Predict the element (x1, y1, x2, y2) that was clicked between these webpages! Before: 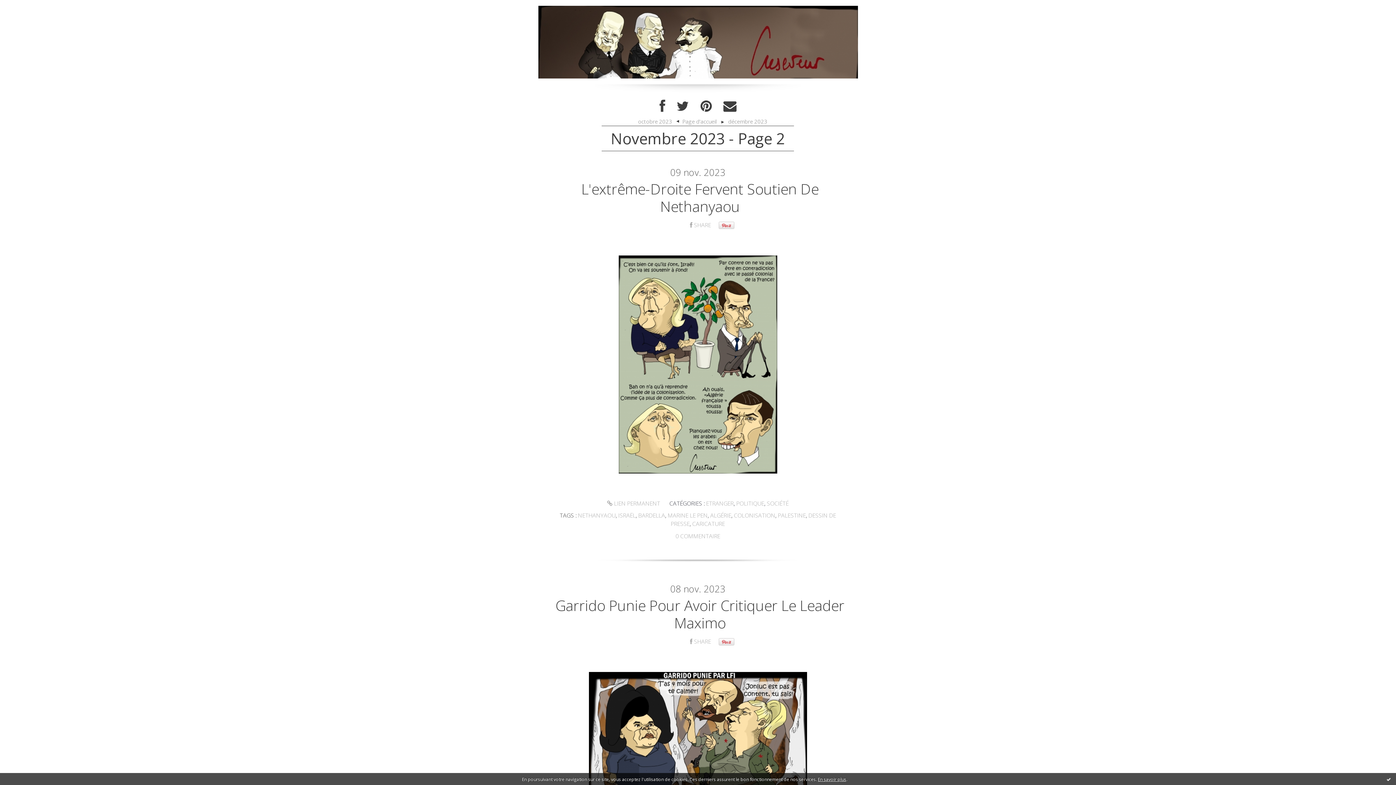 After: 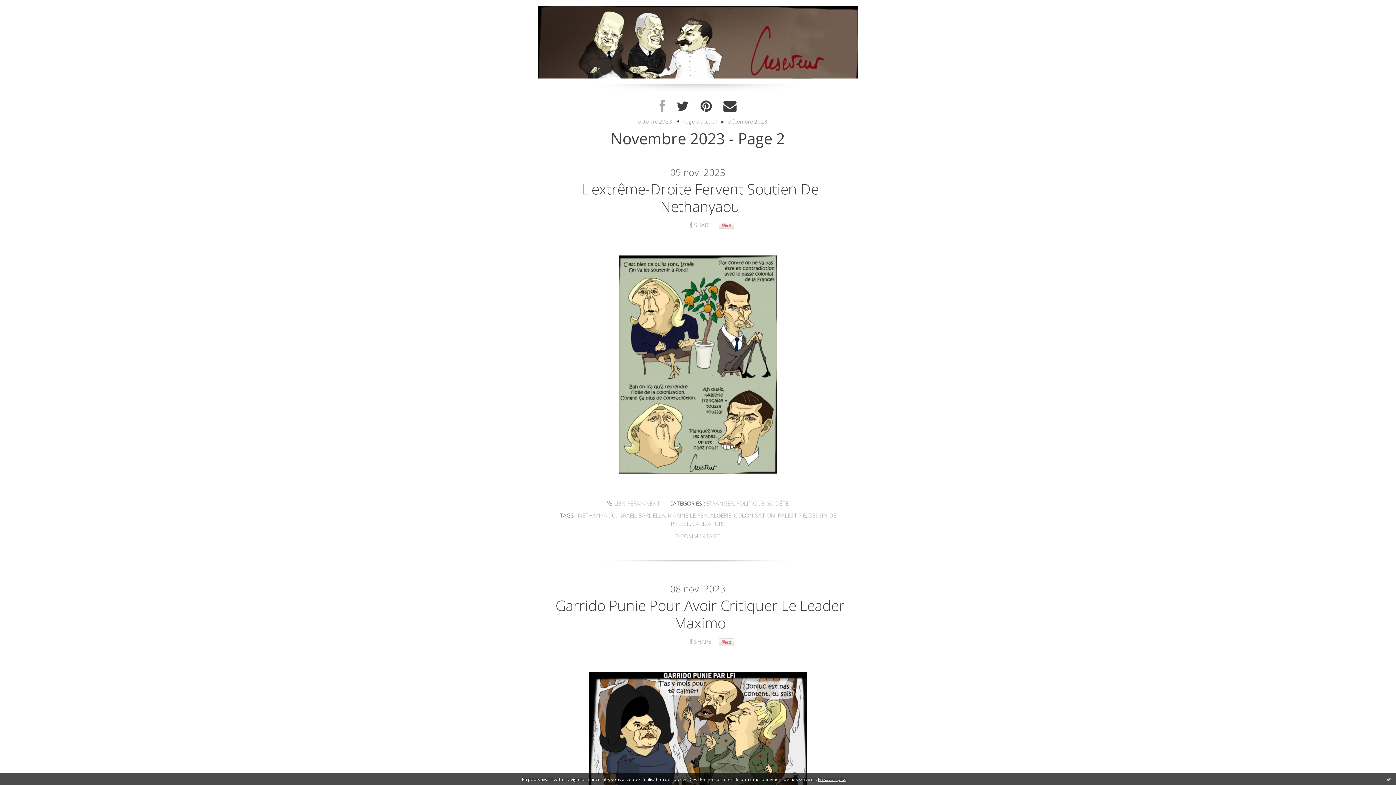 Action: bbox: (659, 99, 665, 113) label: Facebook